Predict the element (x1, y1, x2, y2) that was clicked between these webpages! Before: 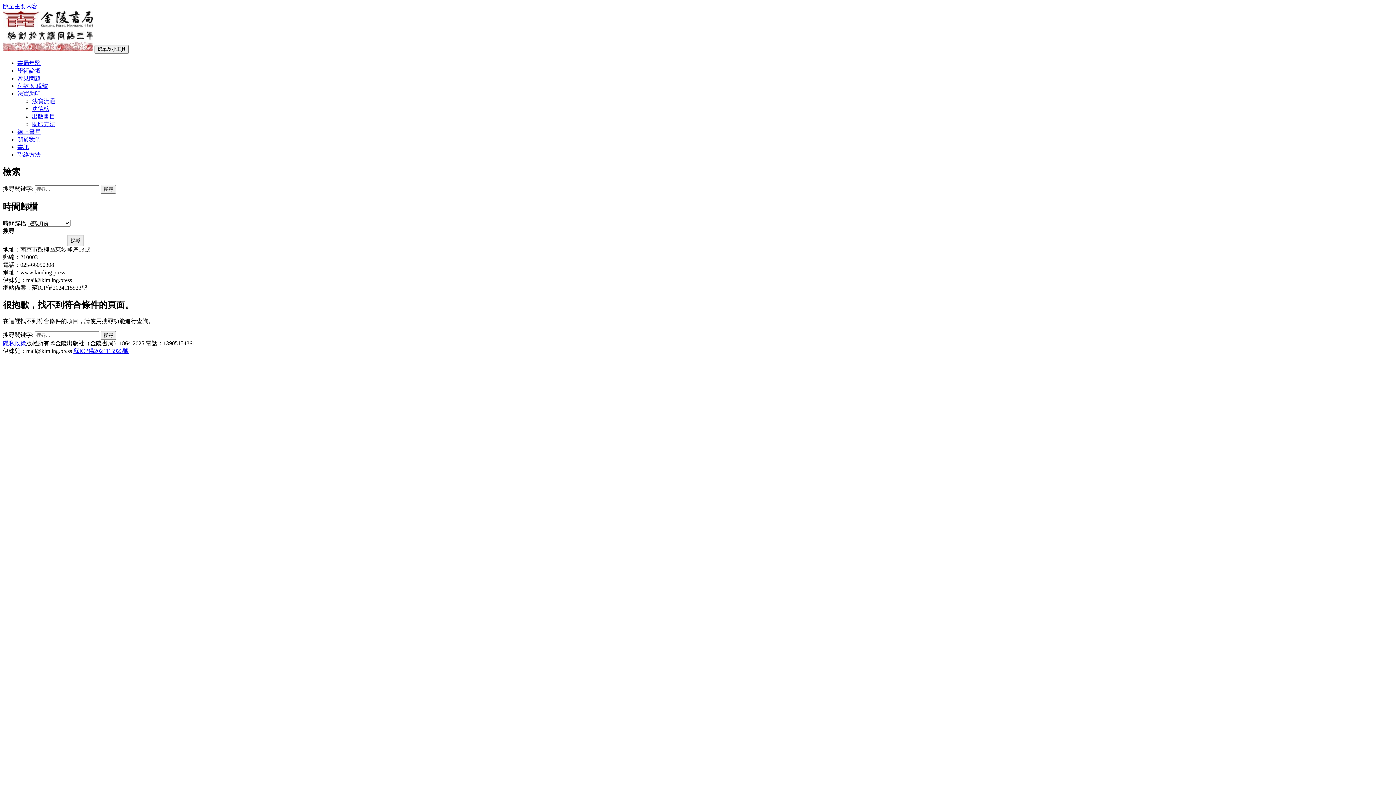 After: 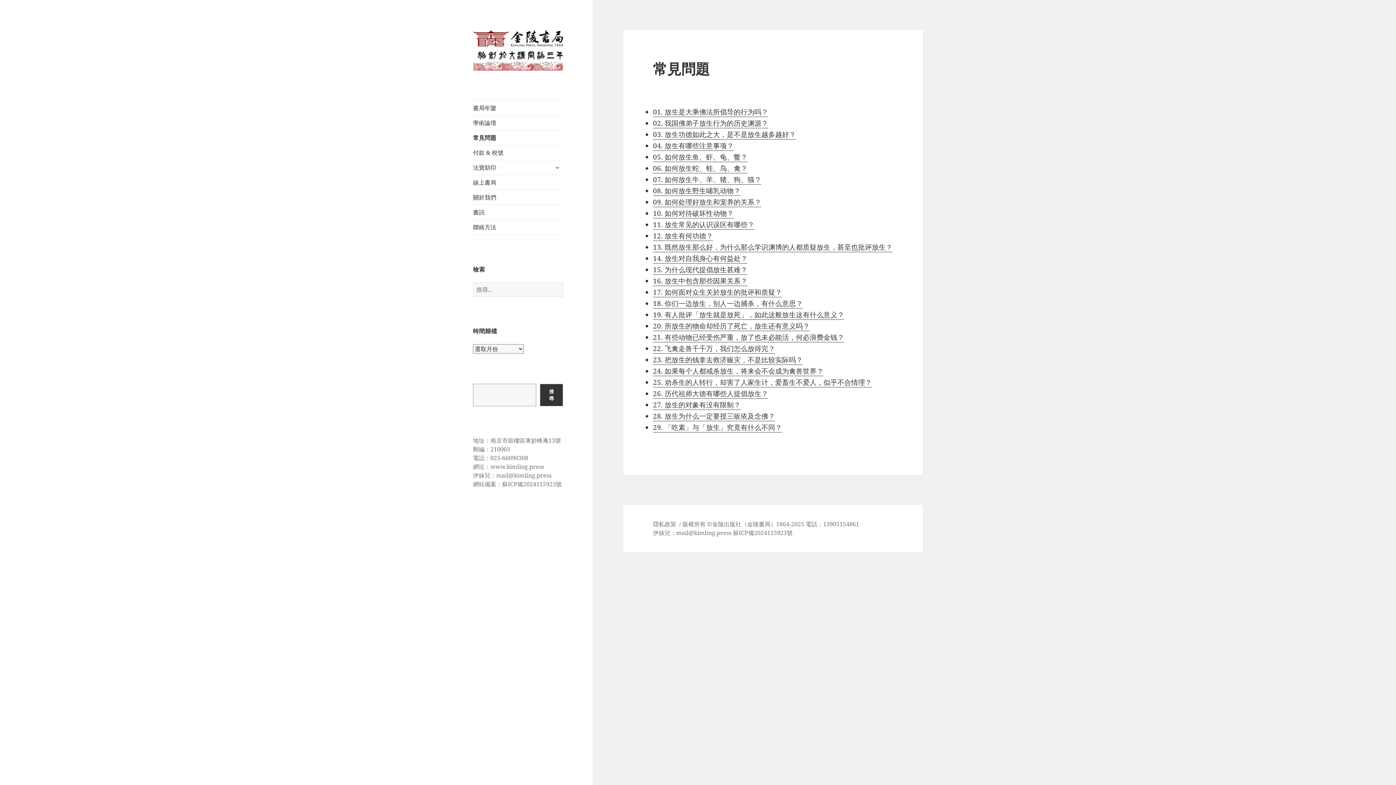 Action: label: 常見問題 bbox: (17, 75, 40, 81)